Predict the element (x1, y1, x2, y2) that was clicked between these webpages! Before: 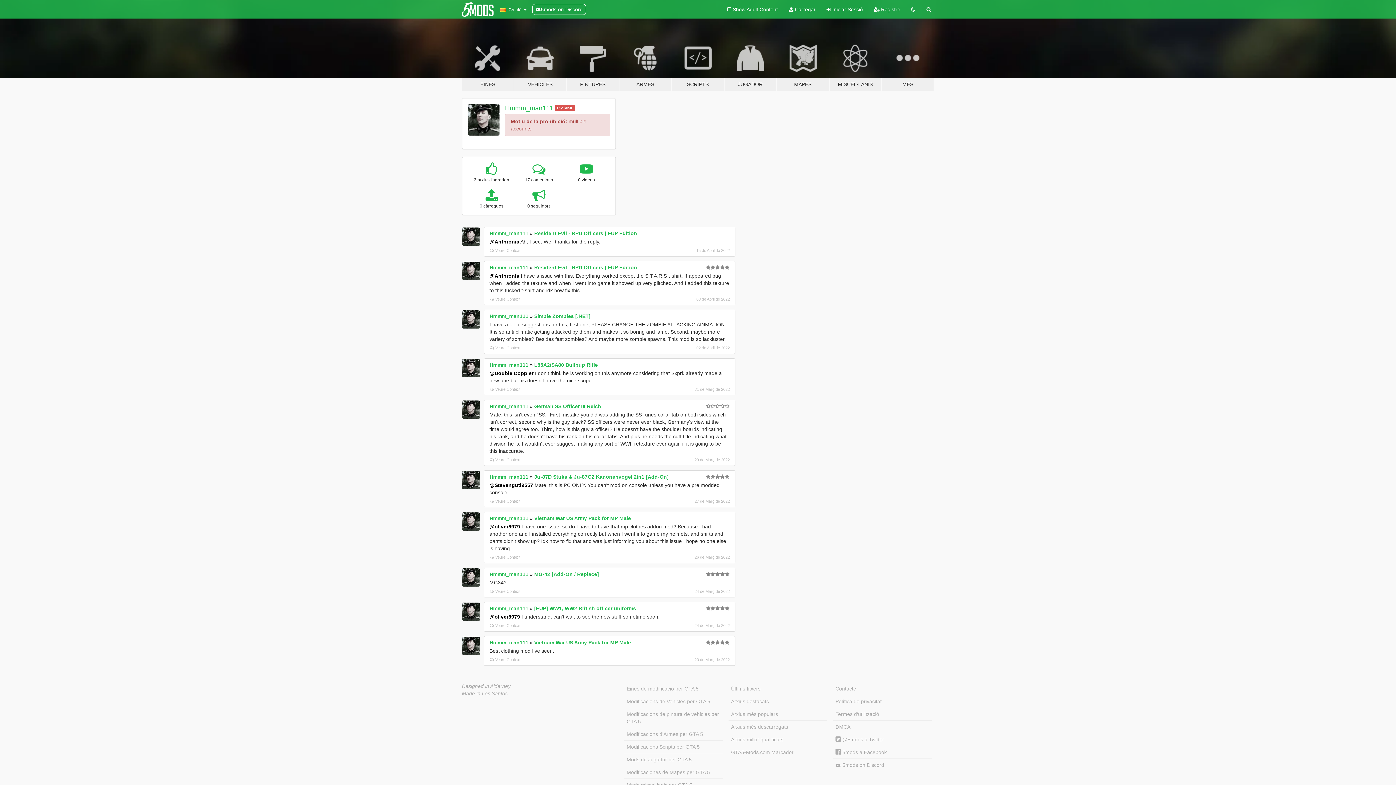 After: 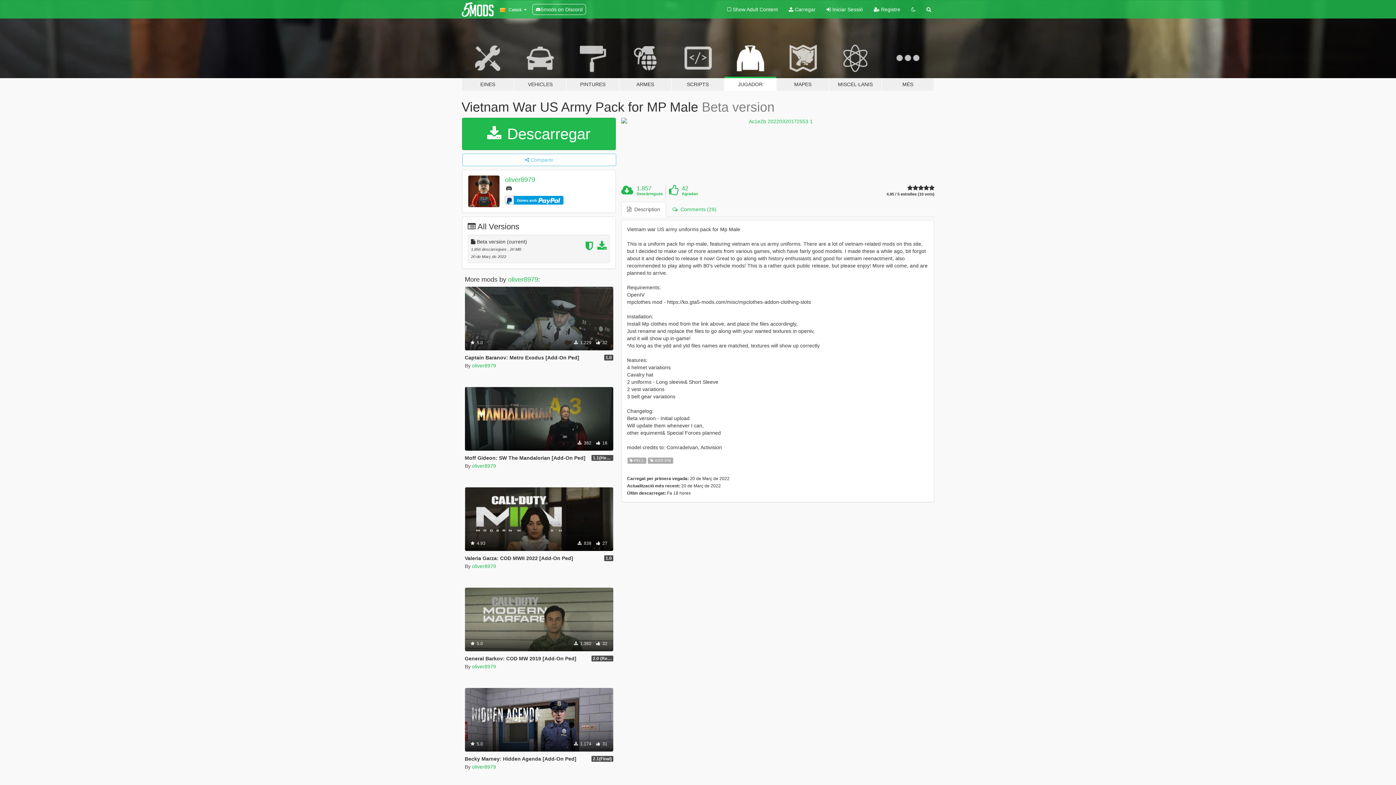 Action: label: Vietnam War US Army Pack for MP Male bbox: (534, 515, 631, 521)